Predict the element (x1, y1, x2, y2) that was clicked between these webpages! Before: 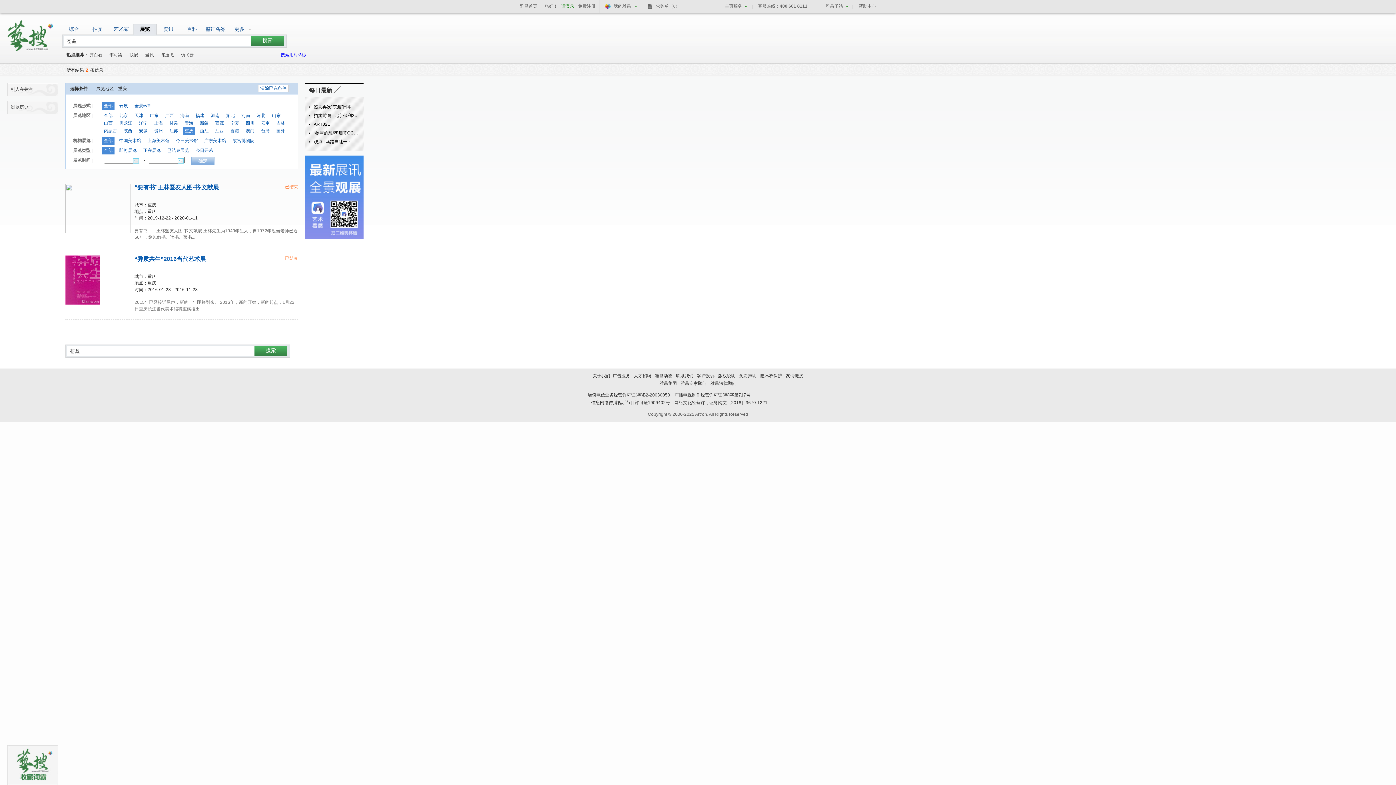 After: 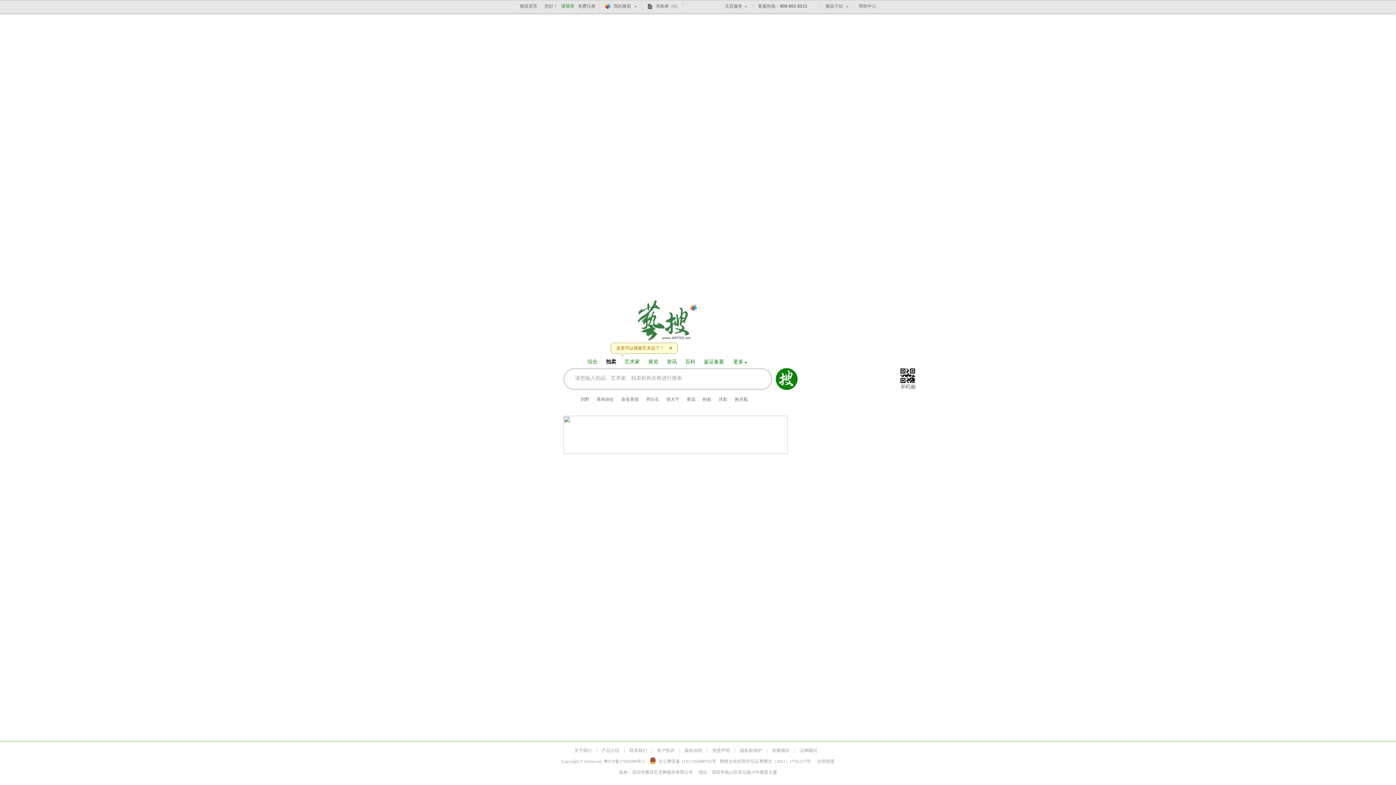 Action: label: 全部 bbox: (104, 103, 112, 108)